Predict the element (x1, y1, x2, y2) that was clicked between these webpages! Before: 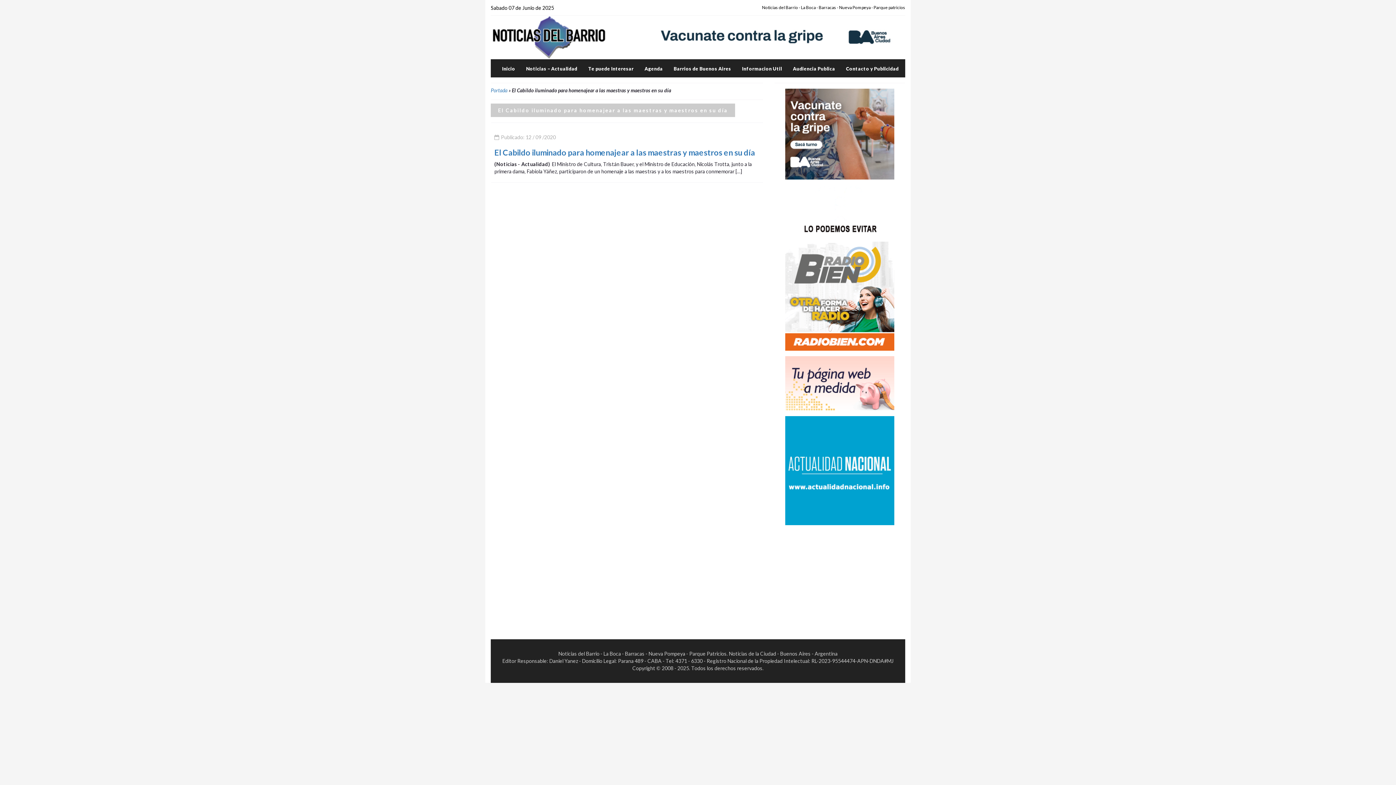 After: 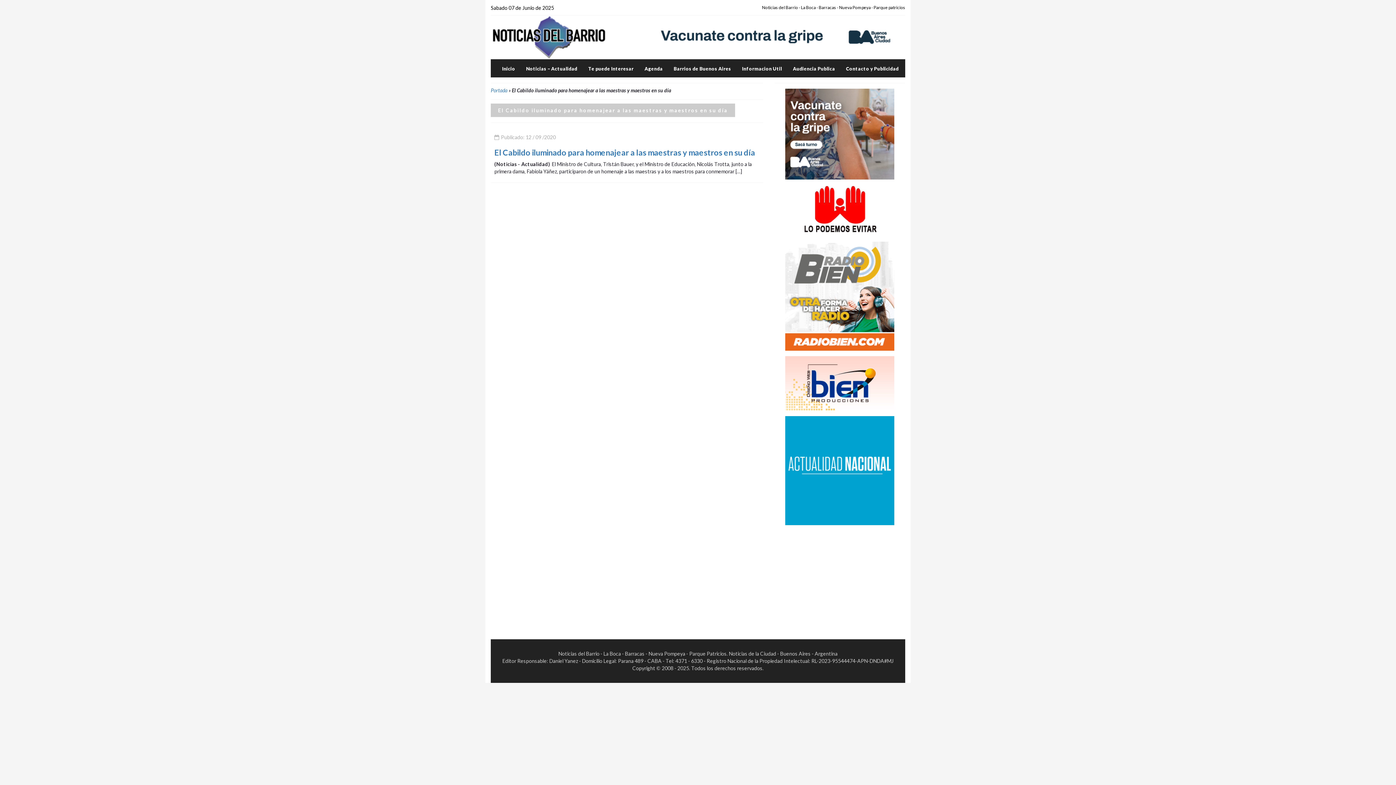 Action: bbox: (780, 88, 900, 179)